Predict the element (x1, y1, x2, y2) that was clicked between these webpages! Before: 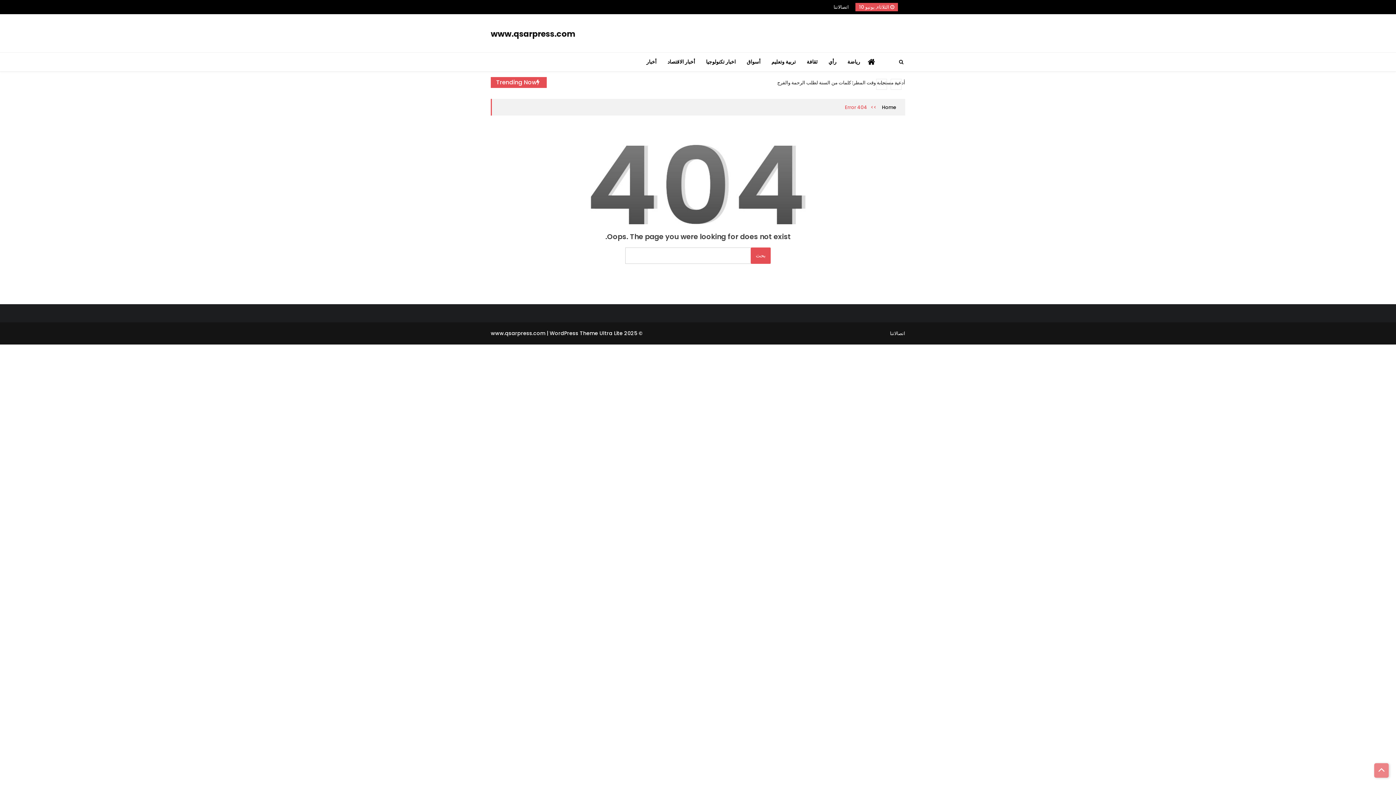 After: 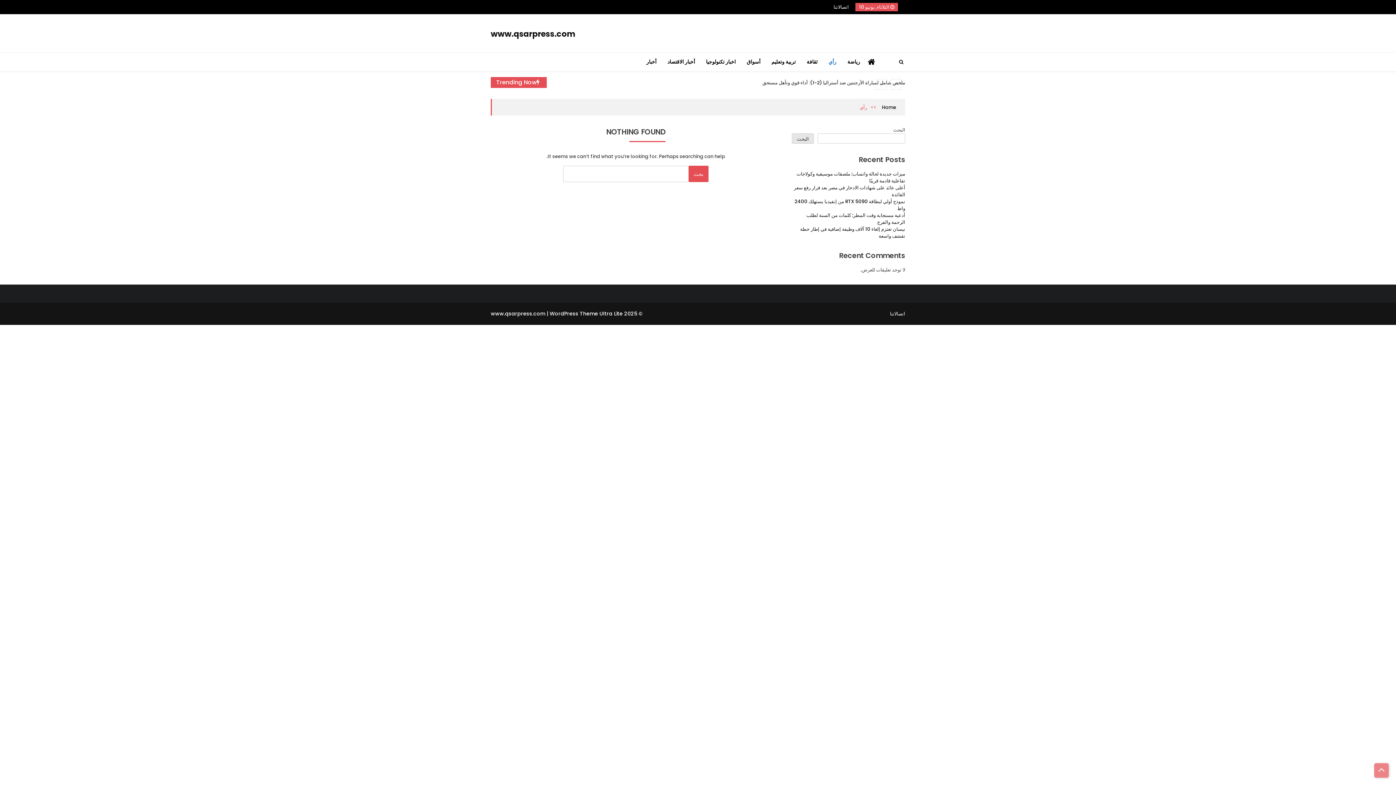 Action: label: رأي bbox: (823, 52, 842, 71)